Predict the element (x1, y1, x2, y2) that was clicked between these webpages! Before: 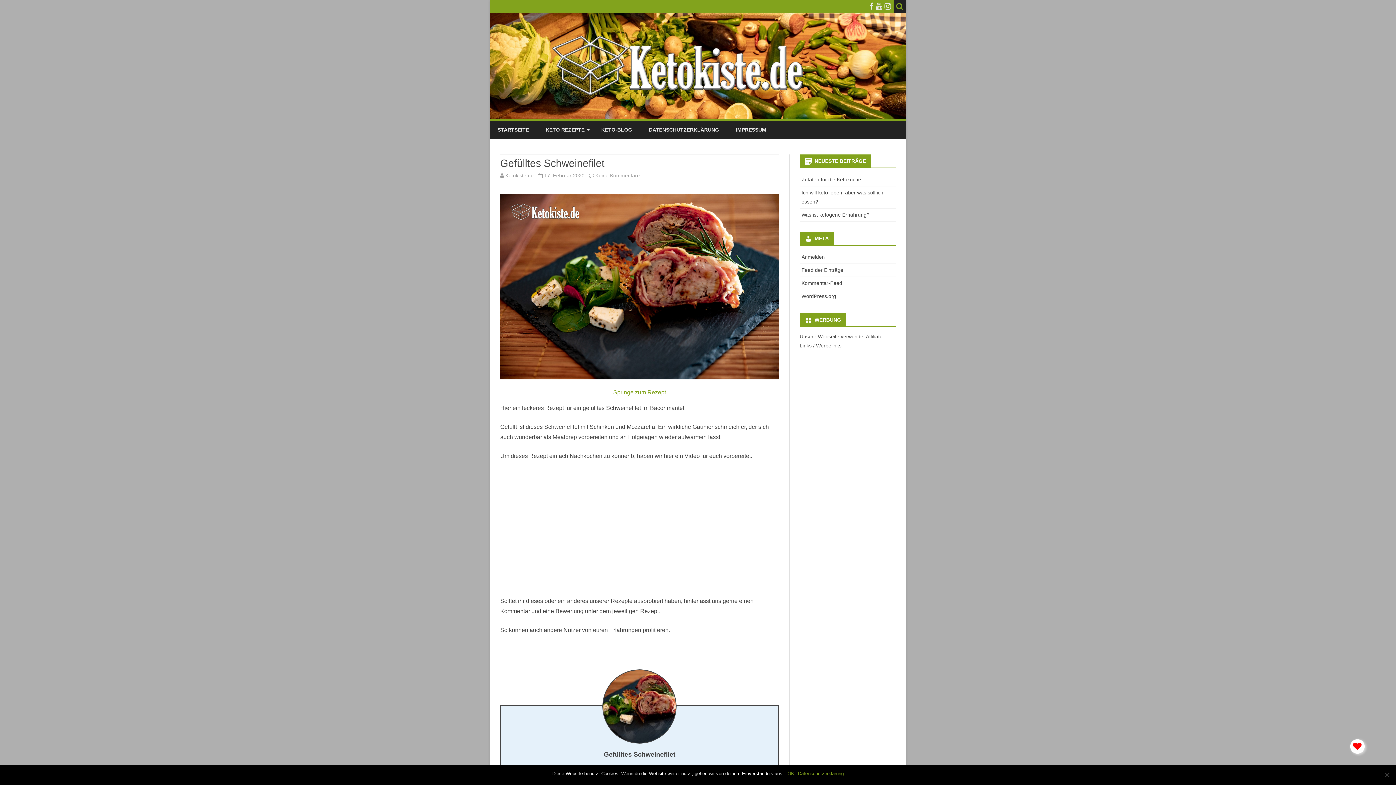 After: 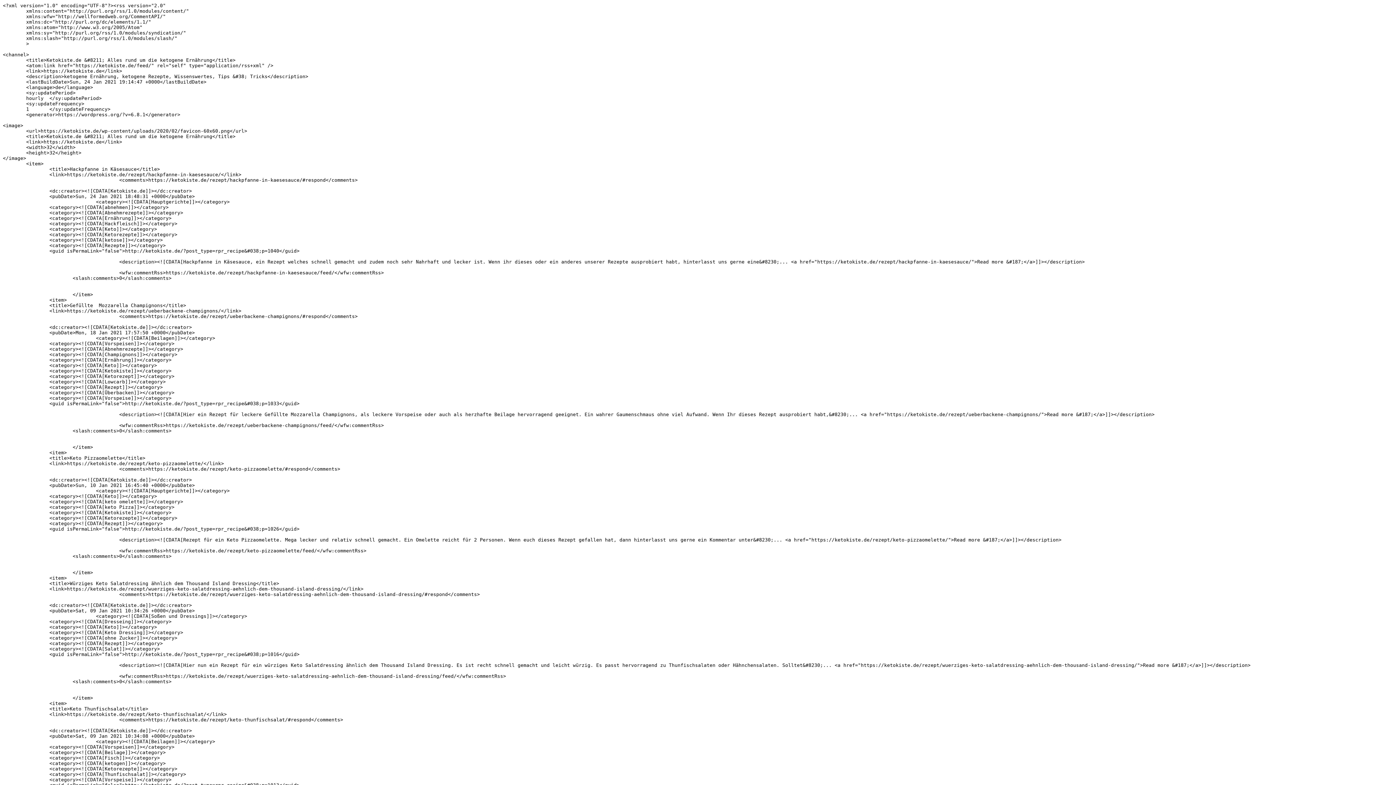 Action: label: Feed der Einträge bbox: (801, 267, 843, 272)